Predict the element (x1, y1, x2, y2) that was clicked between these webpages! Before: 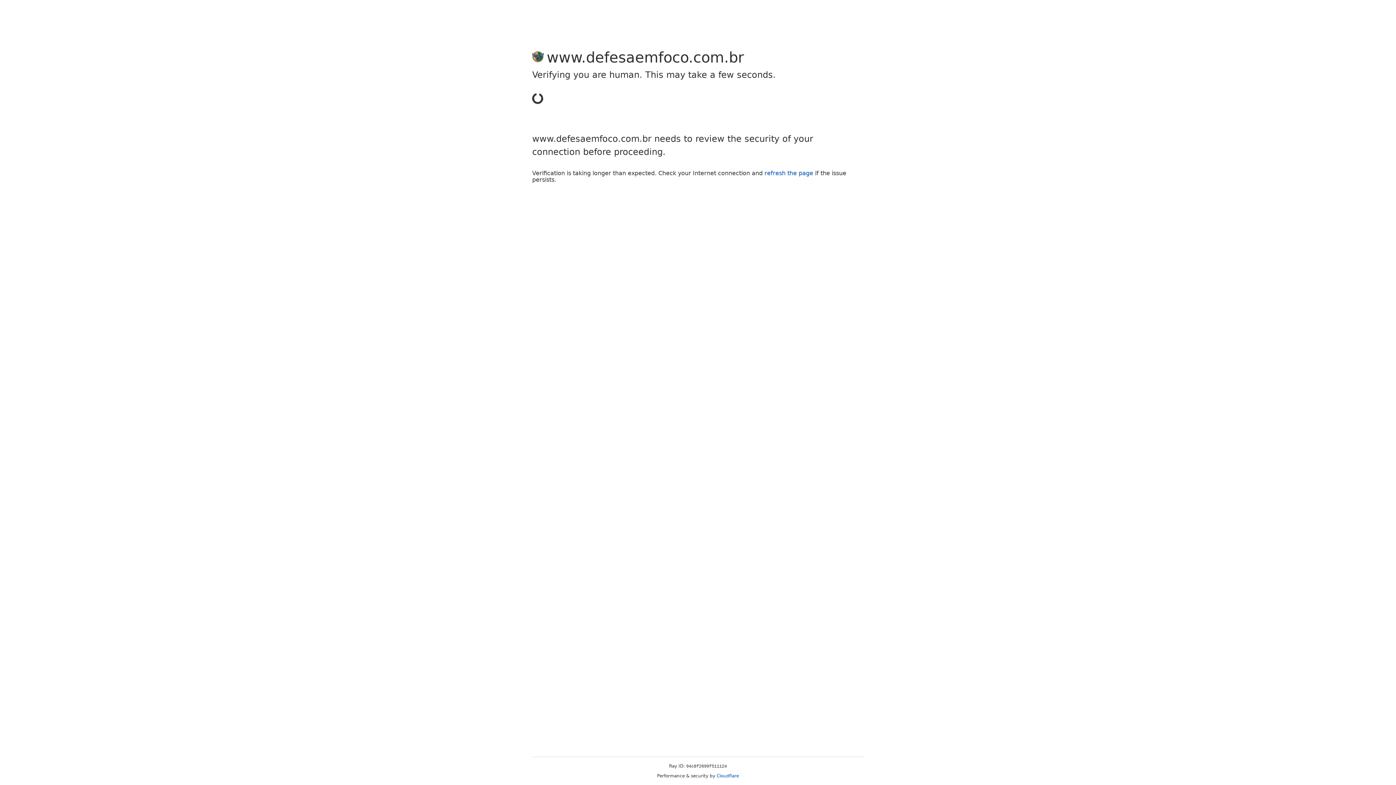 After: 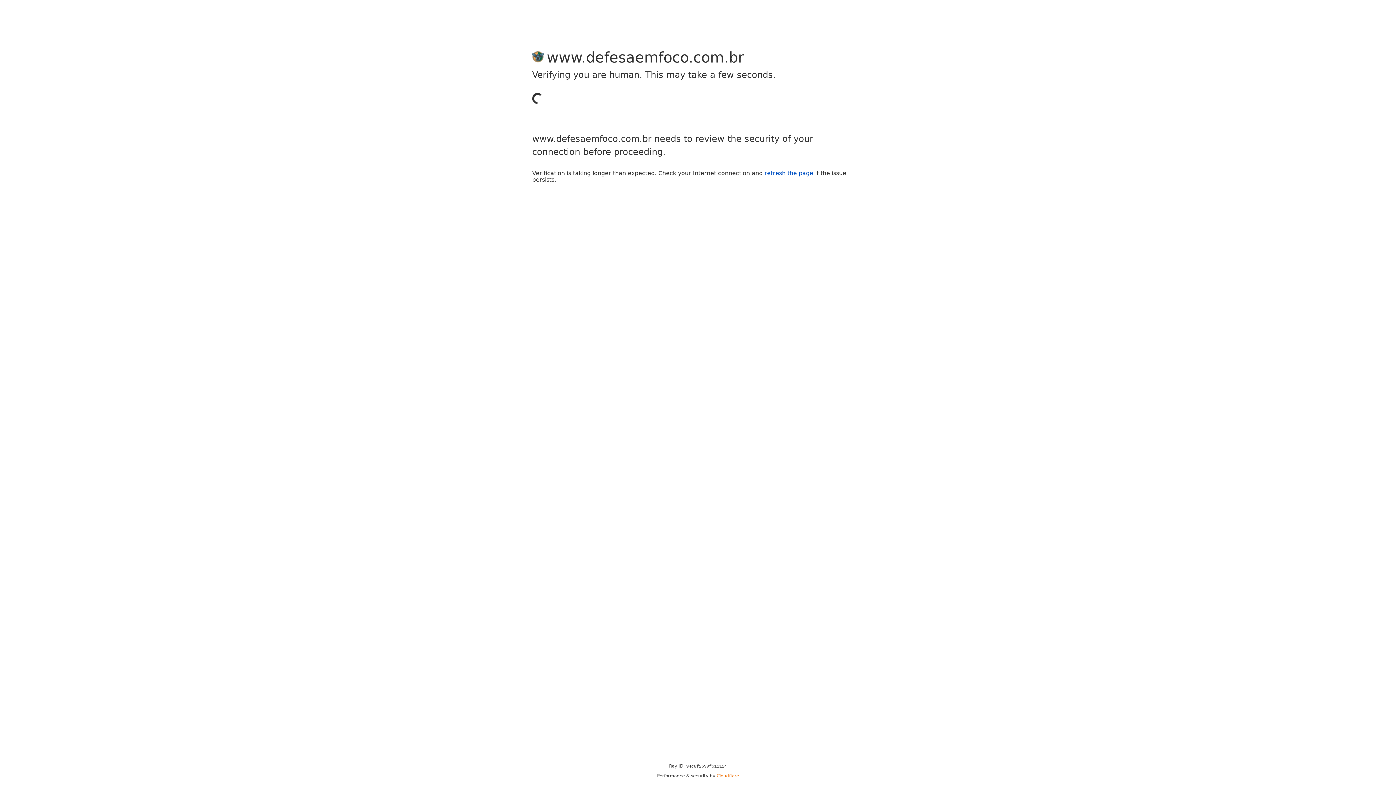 Action: label: Cloudflare bbox: (716, 773, 739, 778)